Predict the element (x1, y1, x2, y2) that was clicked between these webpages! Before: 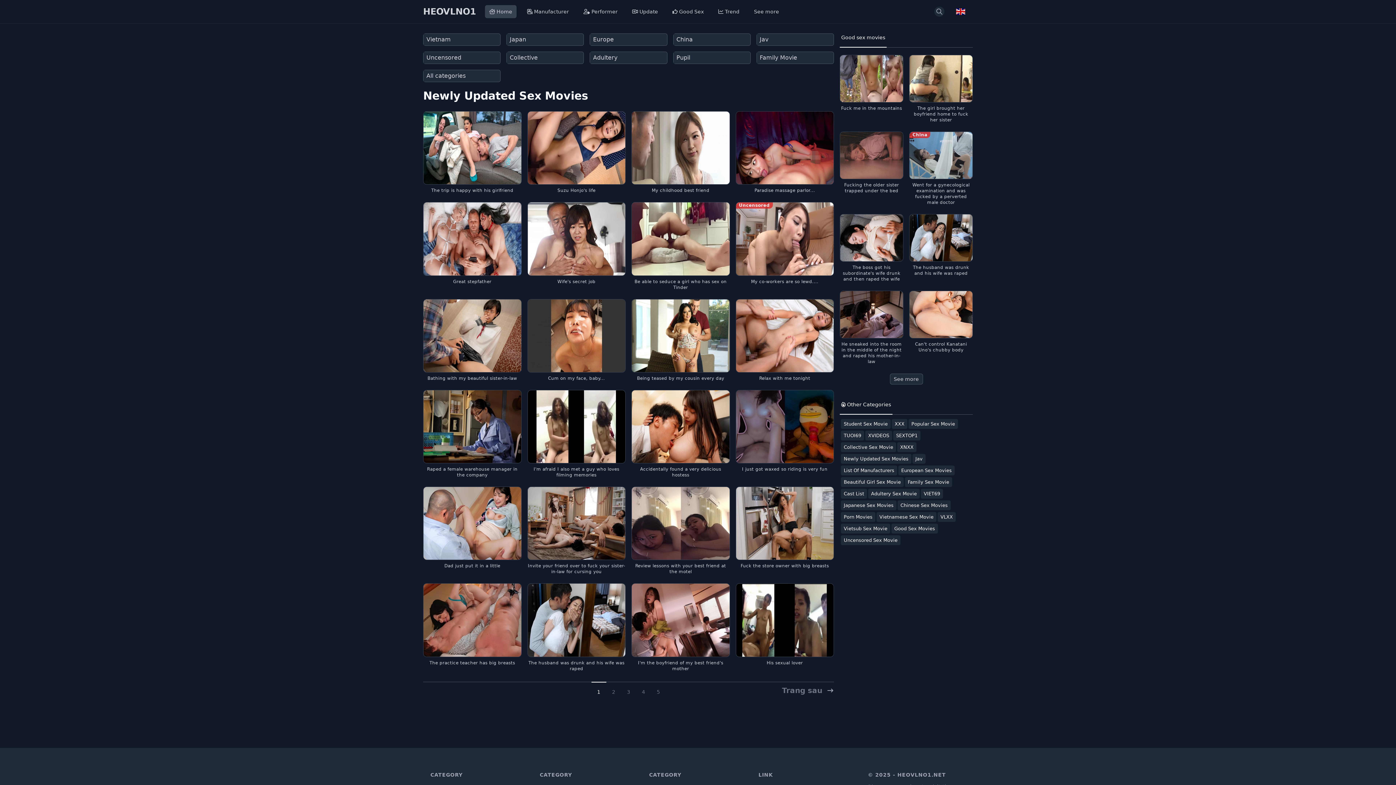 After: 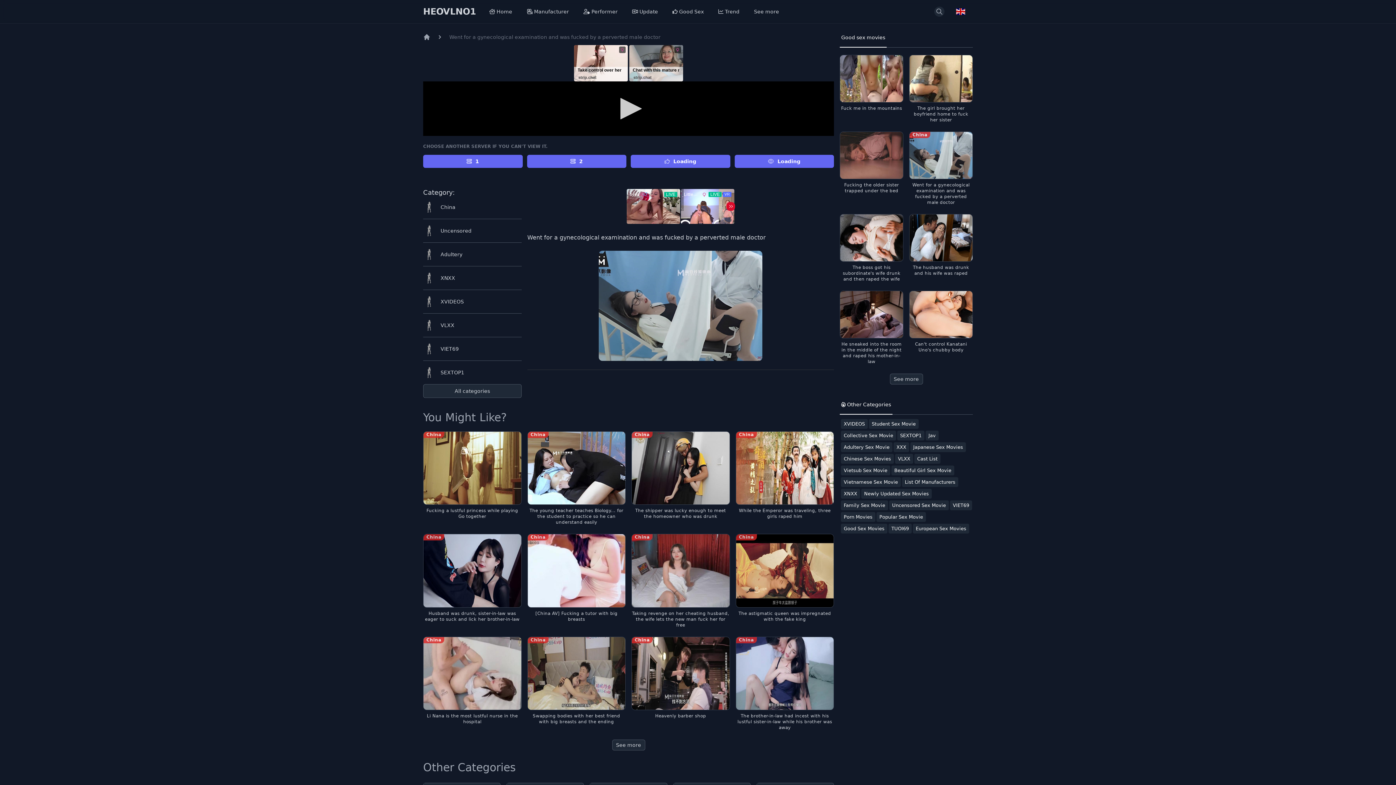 Action: bbox: (909, 132, 972, 178)